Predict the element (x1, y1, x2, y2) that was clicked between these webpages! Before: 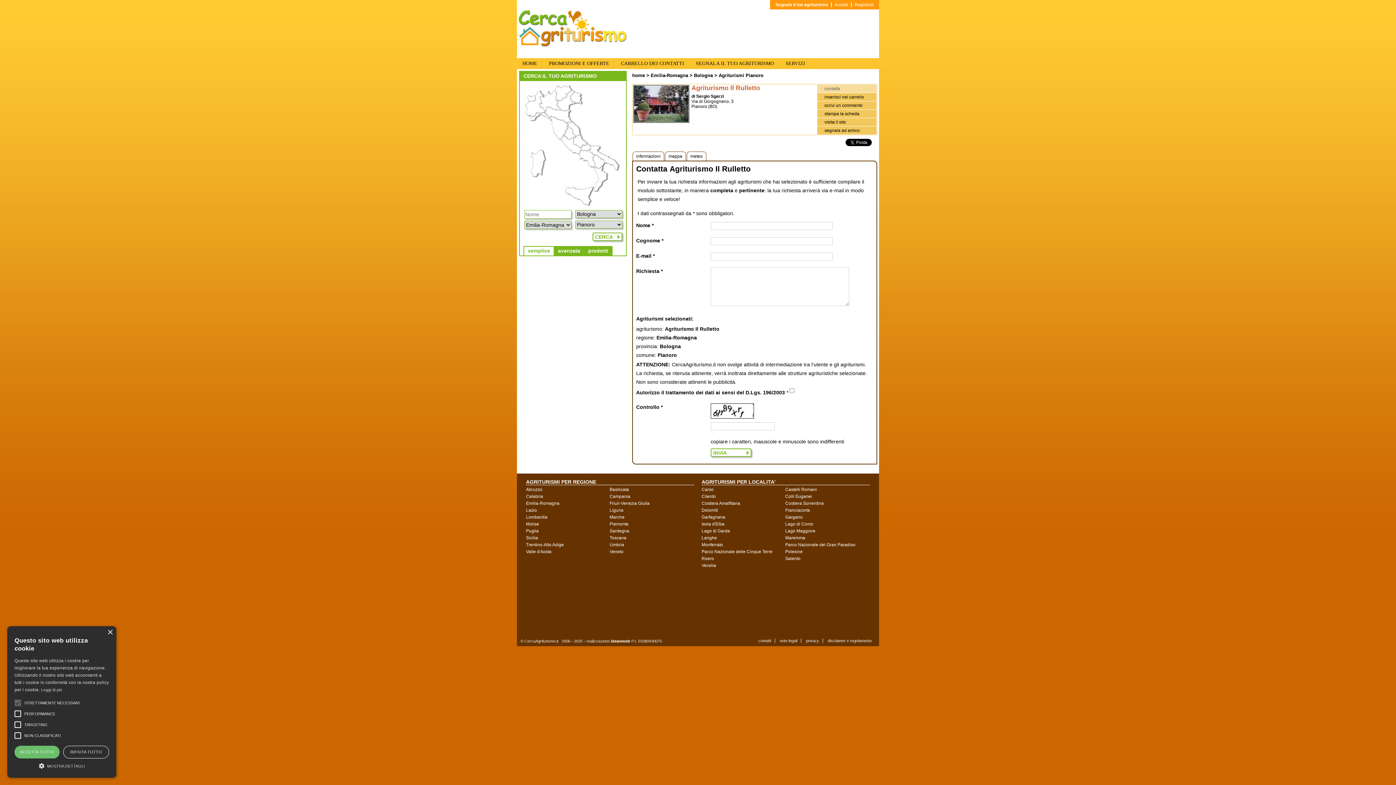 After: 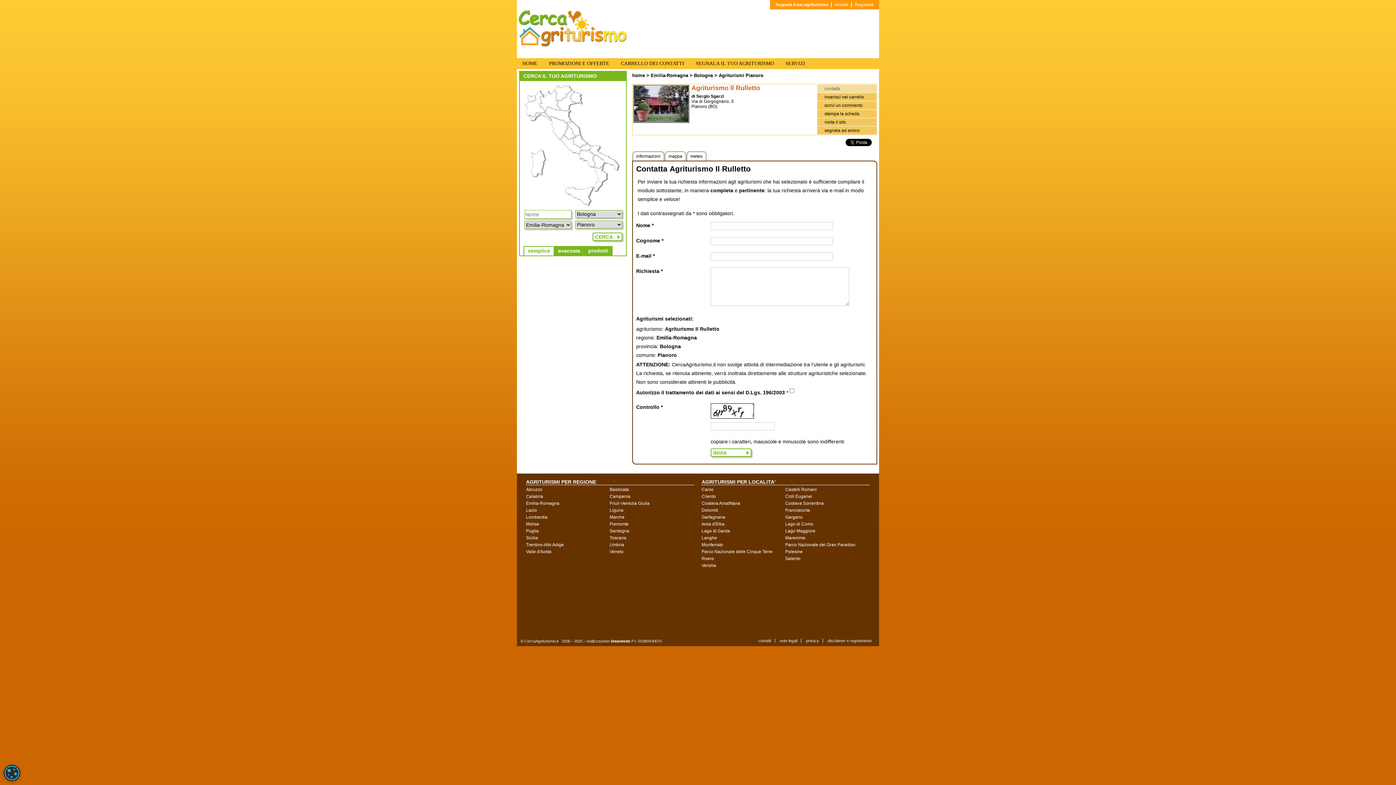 Action: bbox: (14, 746, 59, 758) label: ACCETTA TUTTO